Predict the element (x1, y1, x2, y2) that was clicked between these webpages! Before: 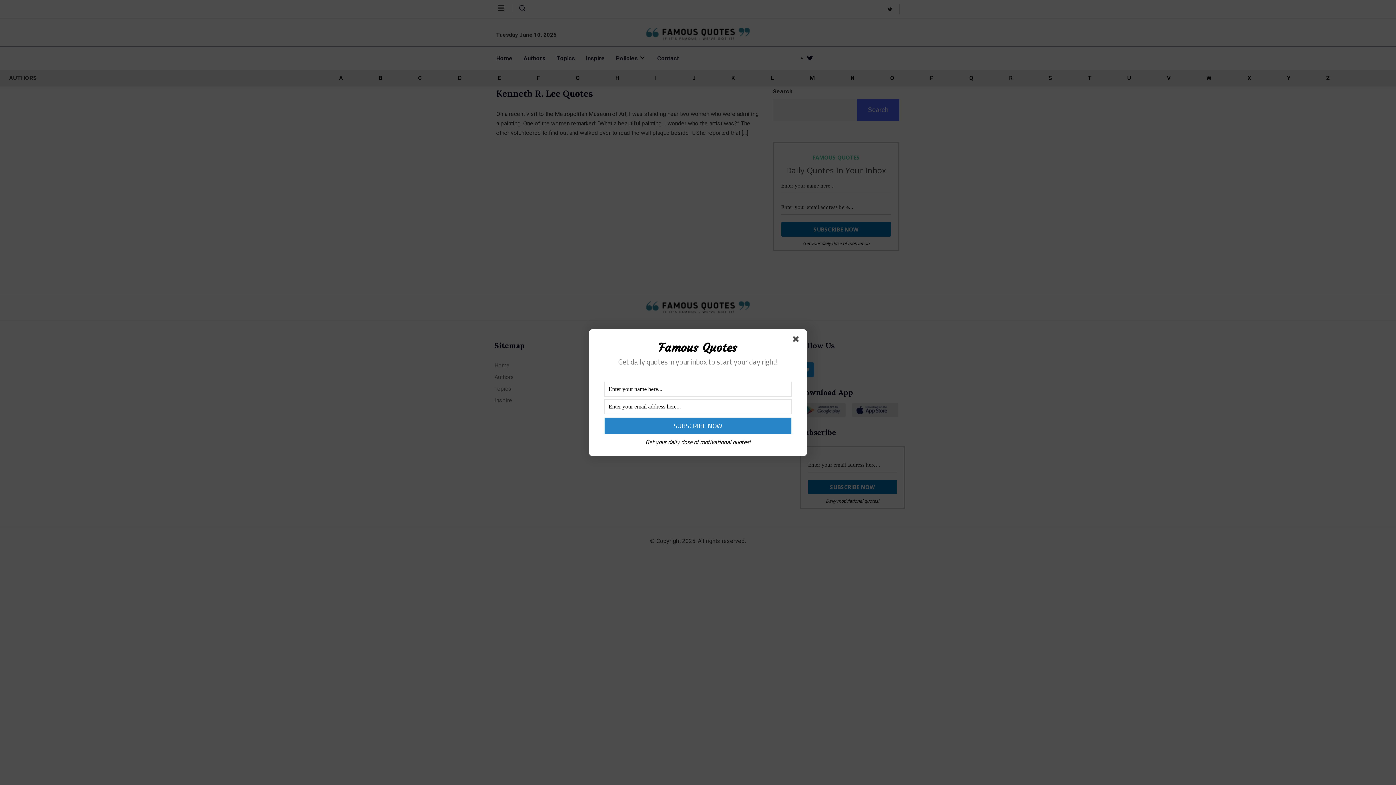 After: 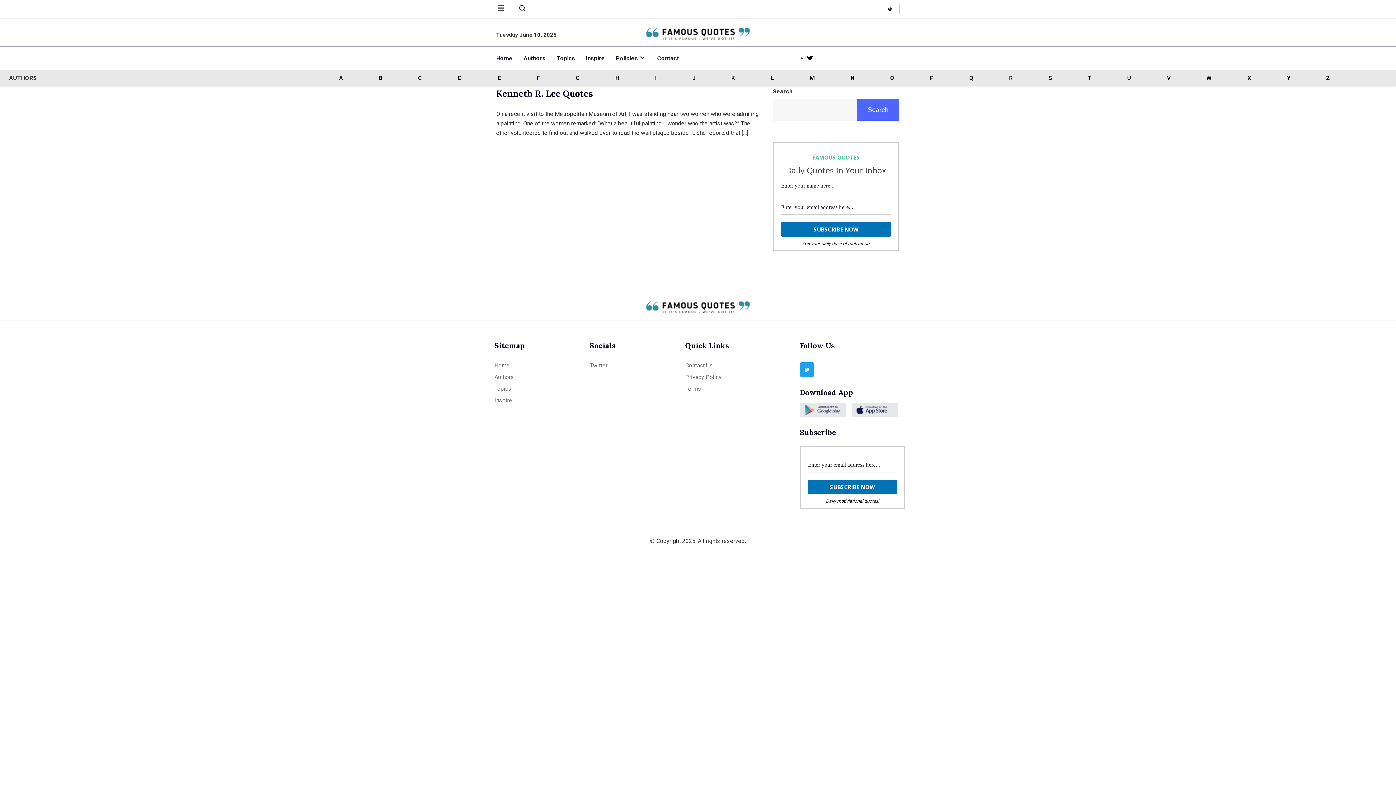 Action: bbox: (793, 336, 801, 344)